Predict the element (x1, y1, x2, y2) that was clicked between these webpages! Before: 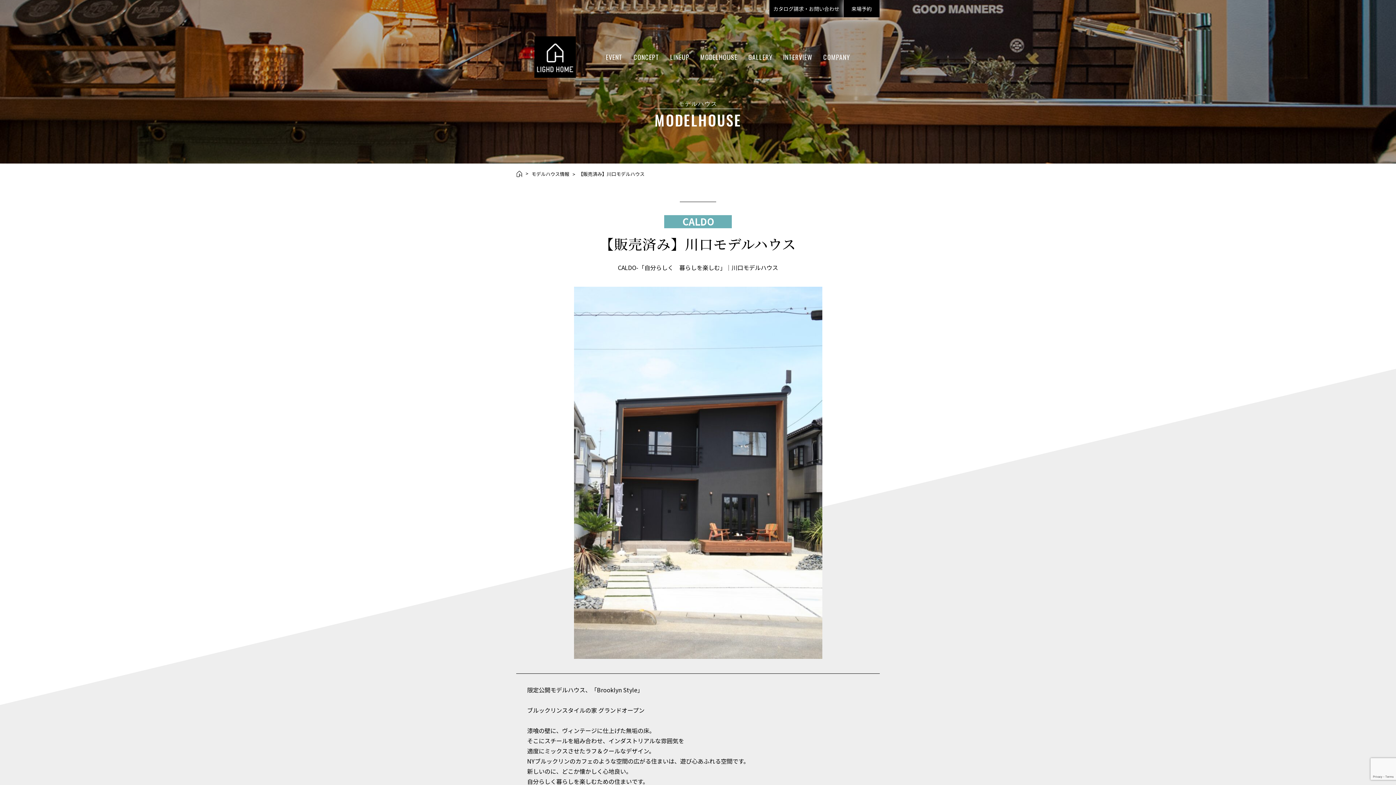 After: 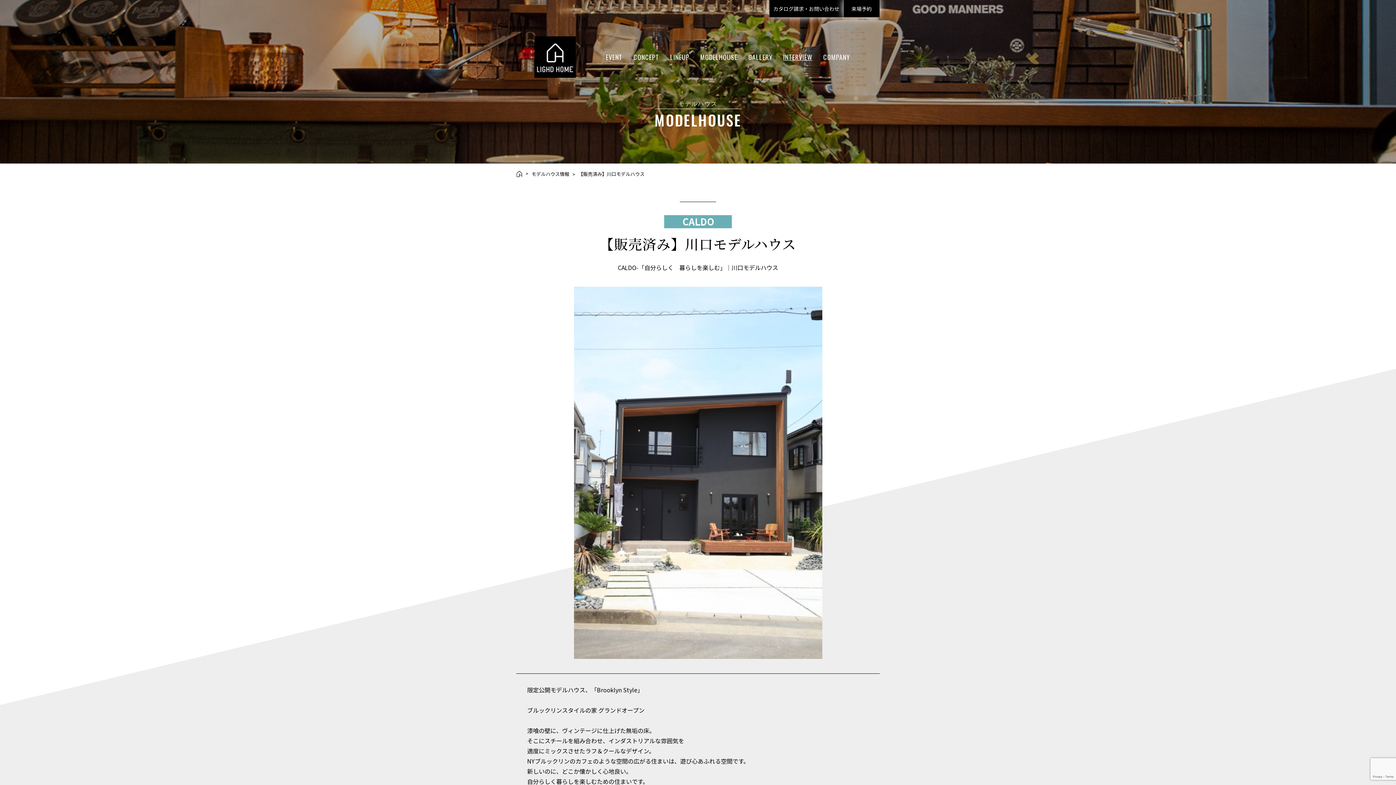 Action: bbox: (778, 46, 818, 67) label: INTERVIEW